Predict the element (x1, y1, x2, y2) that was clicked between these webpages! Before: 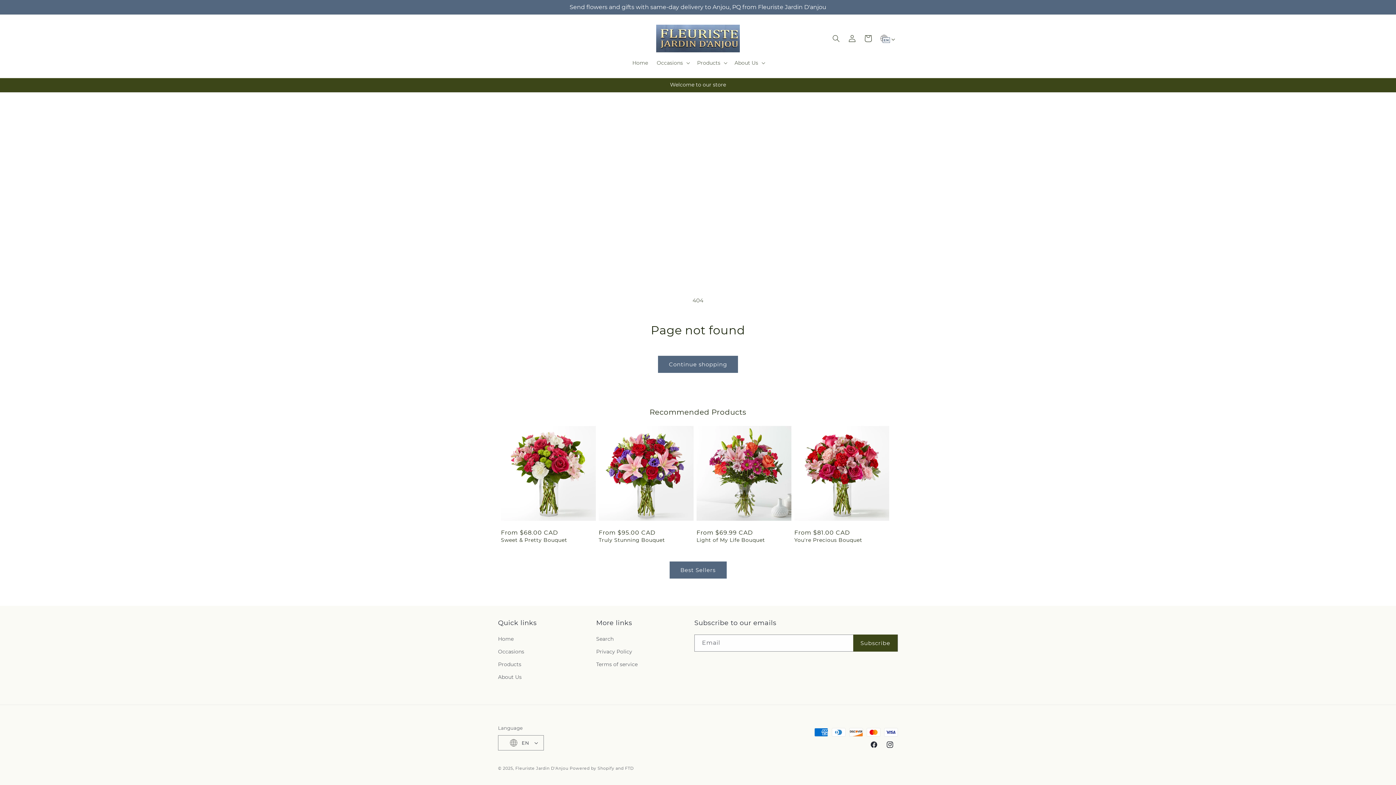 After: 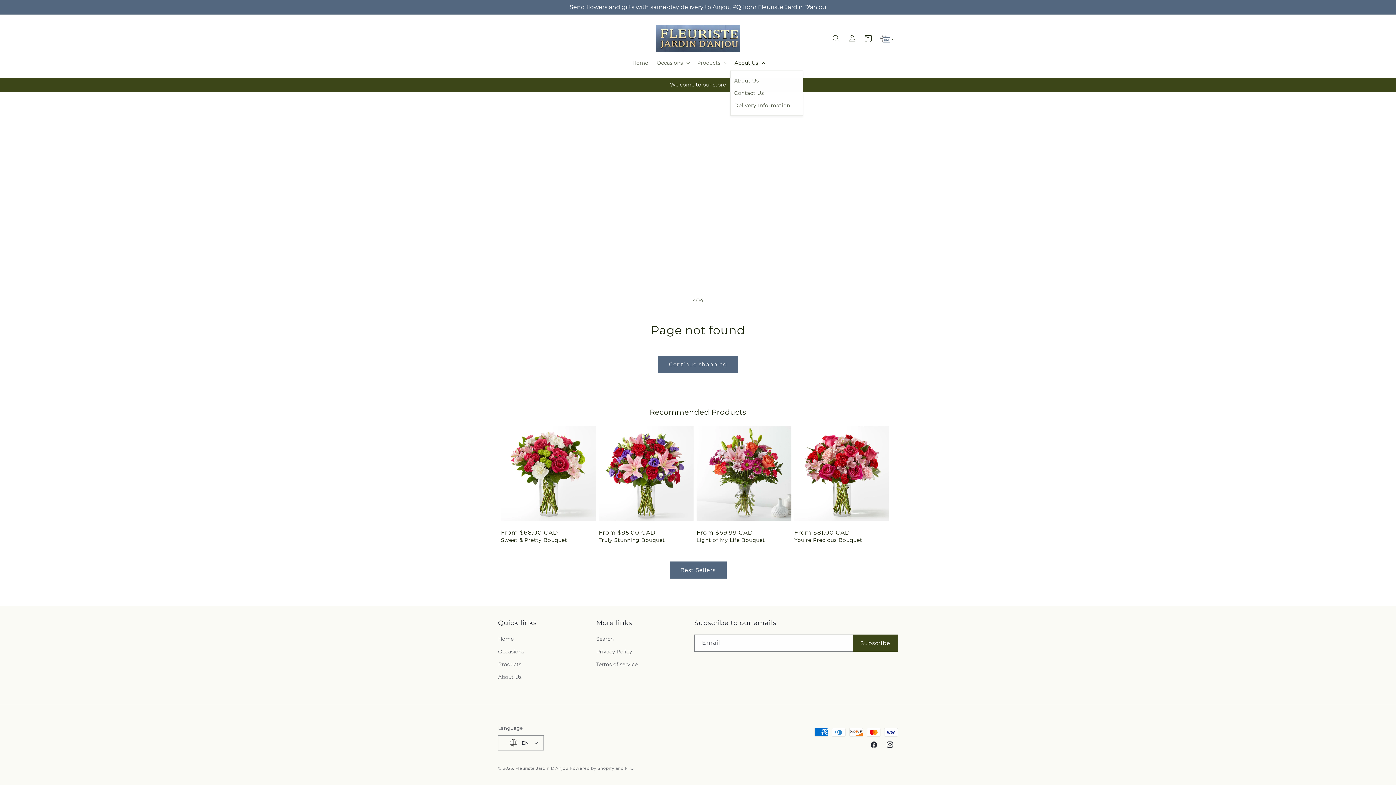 Action: label: About Us bbox: (730, 55, 768, 70)